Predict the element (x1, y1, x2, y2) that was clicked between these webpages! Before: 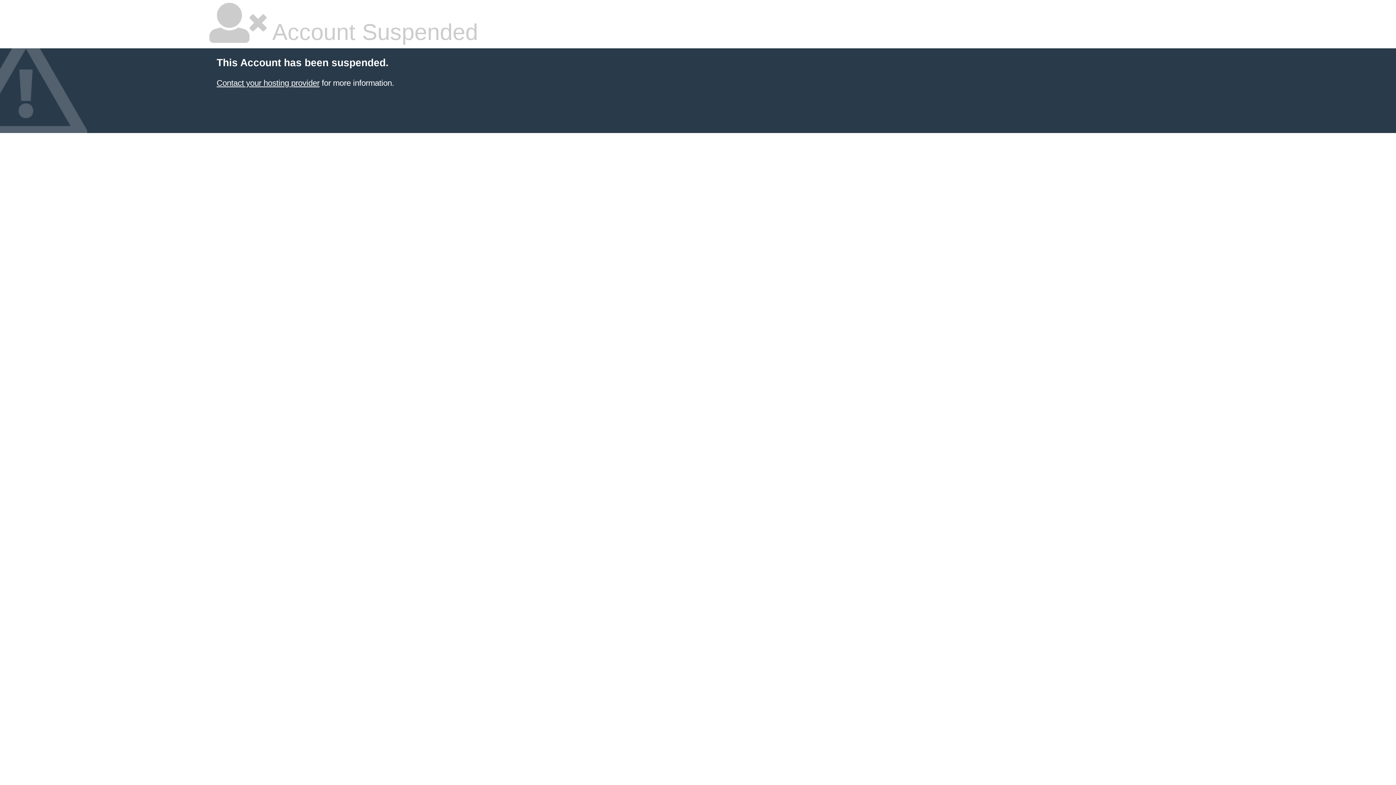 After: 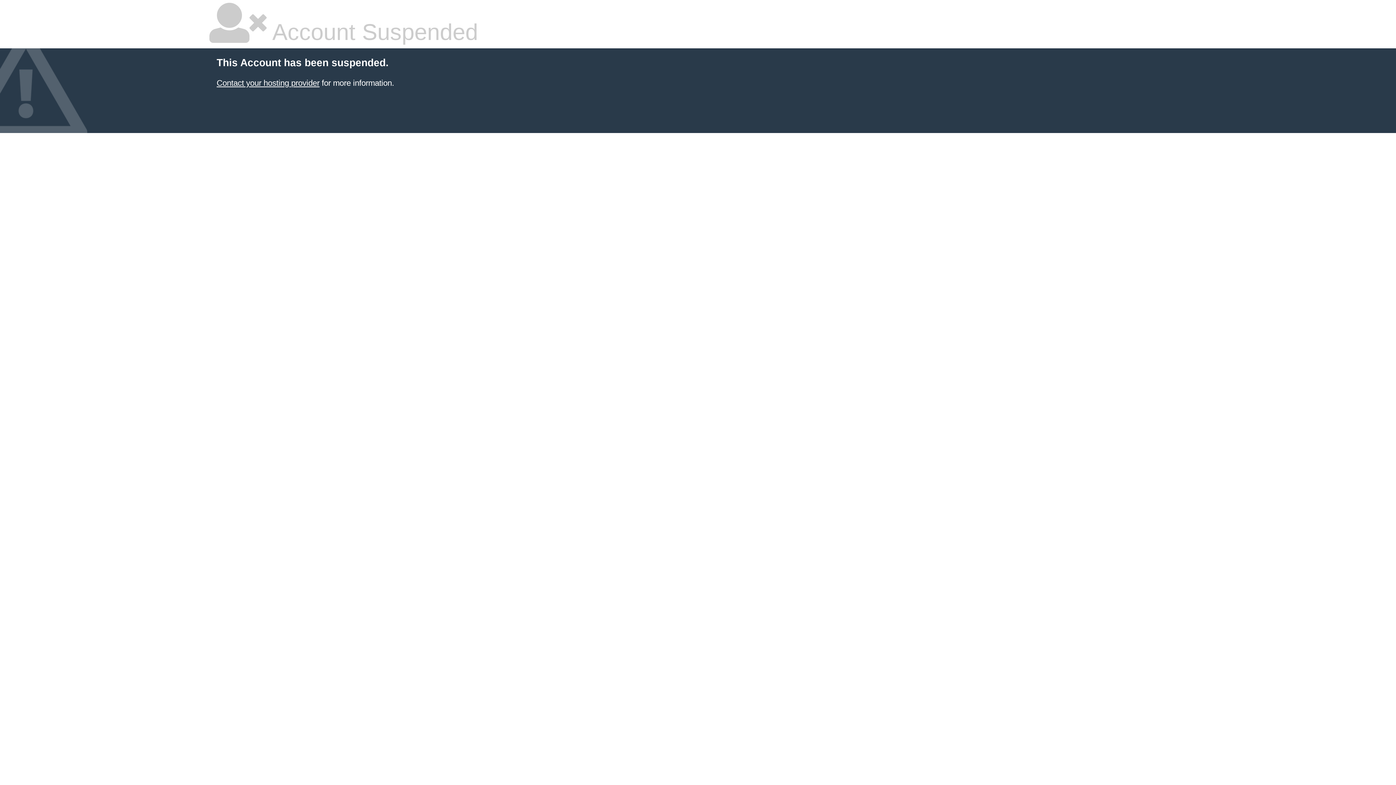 Action: bbox: (216, 78, 319, 87) label: Contact your hosting provider